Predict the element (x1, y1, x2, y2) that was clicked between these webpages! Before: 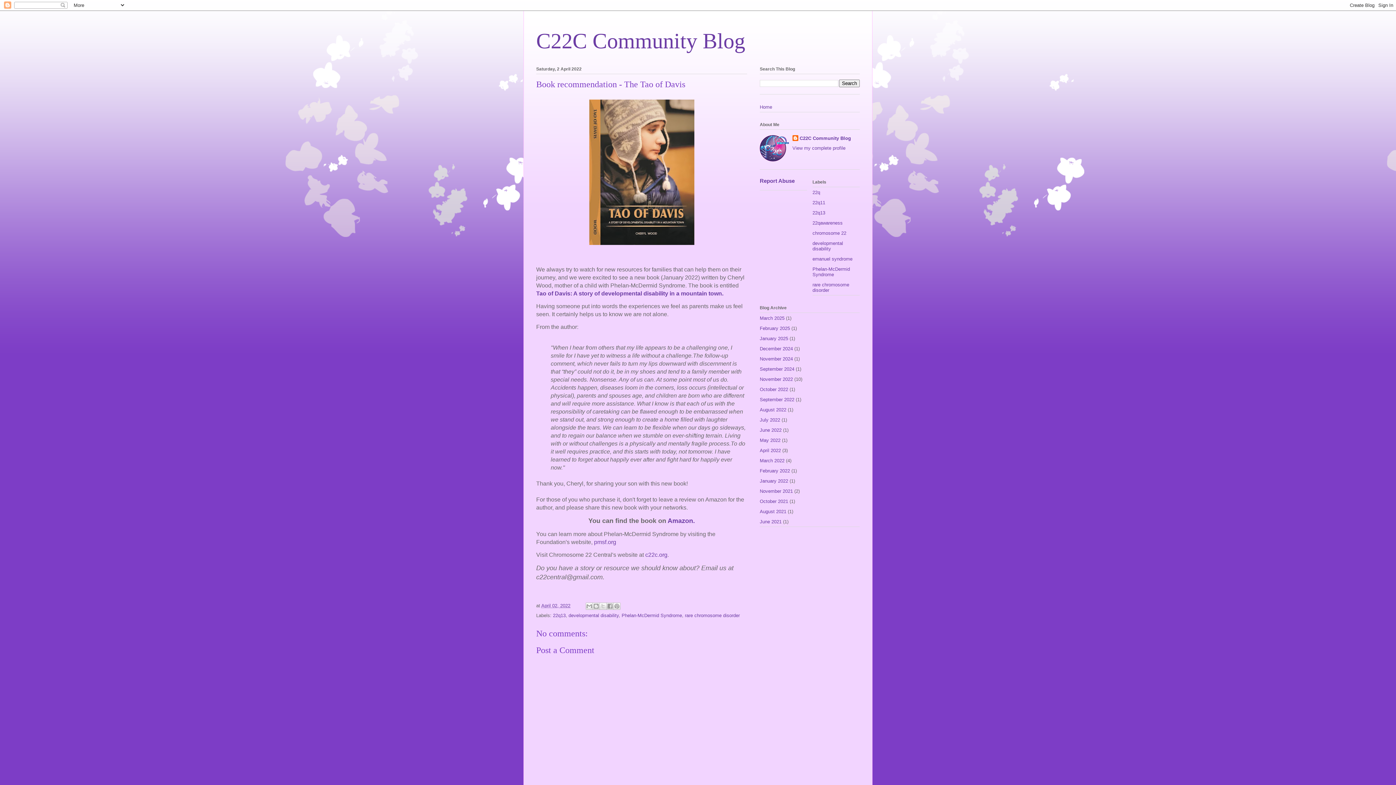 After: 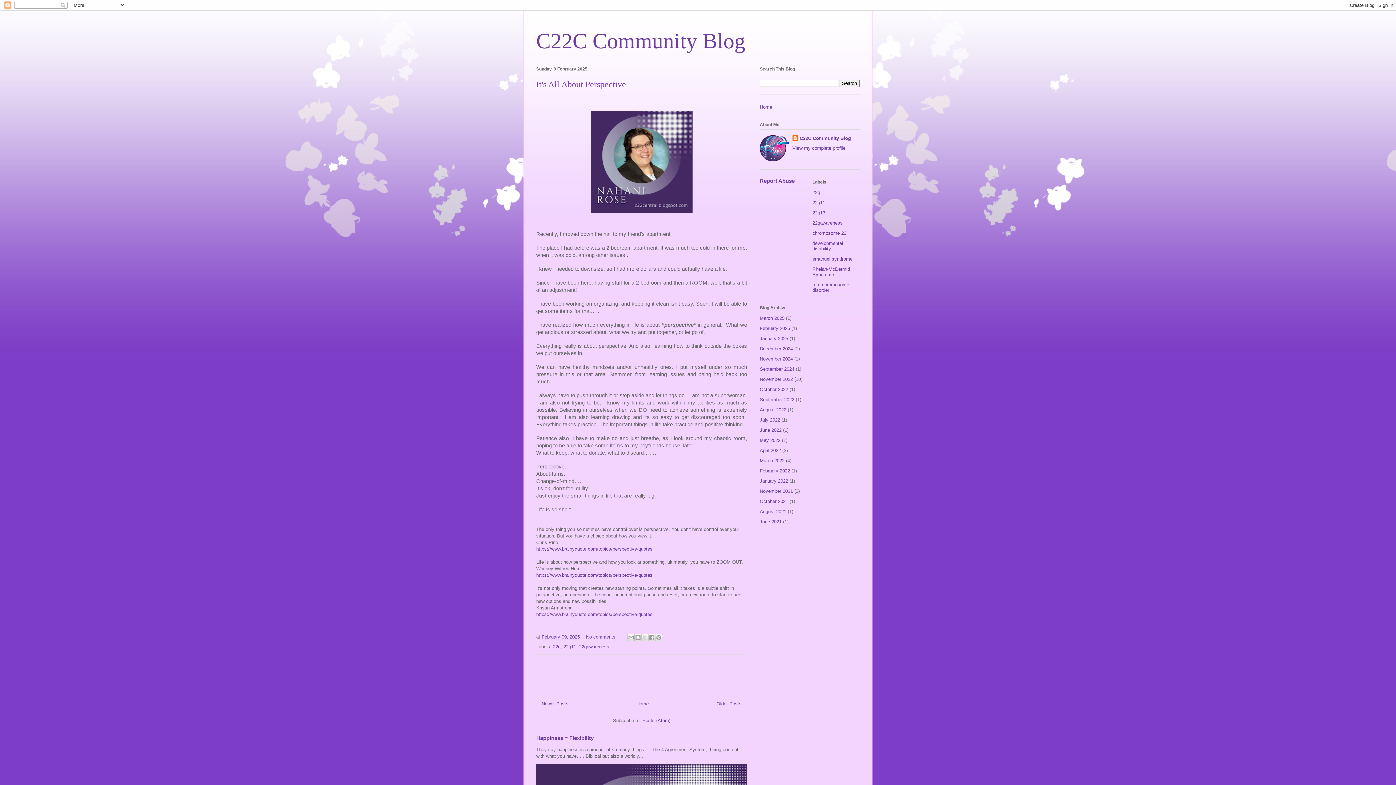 Action: bbox: (760, 325, 790, 331) label: February 2025